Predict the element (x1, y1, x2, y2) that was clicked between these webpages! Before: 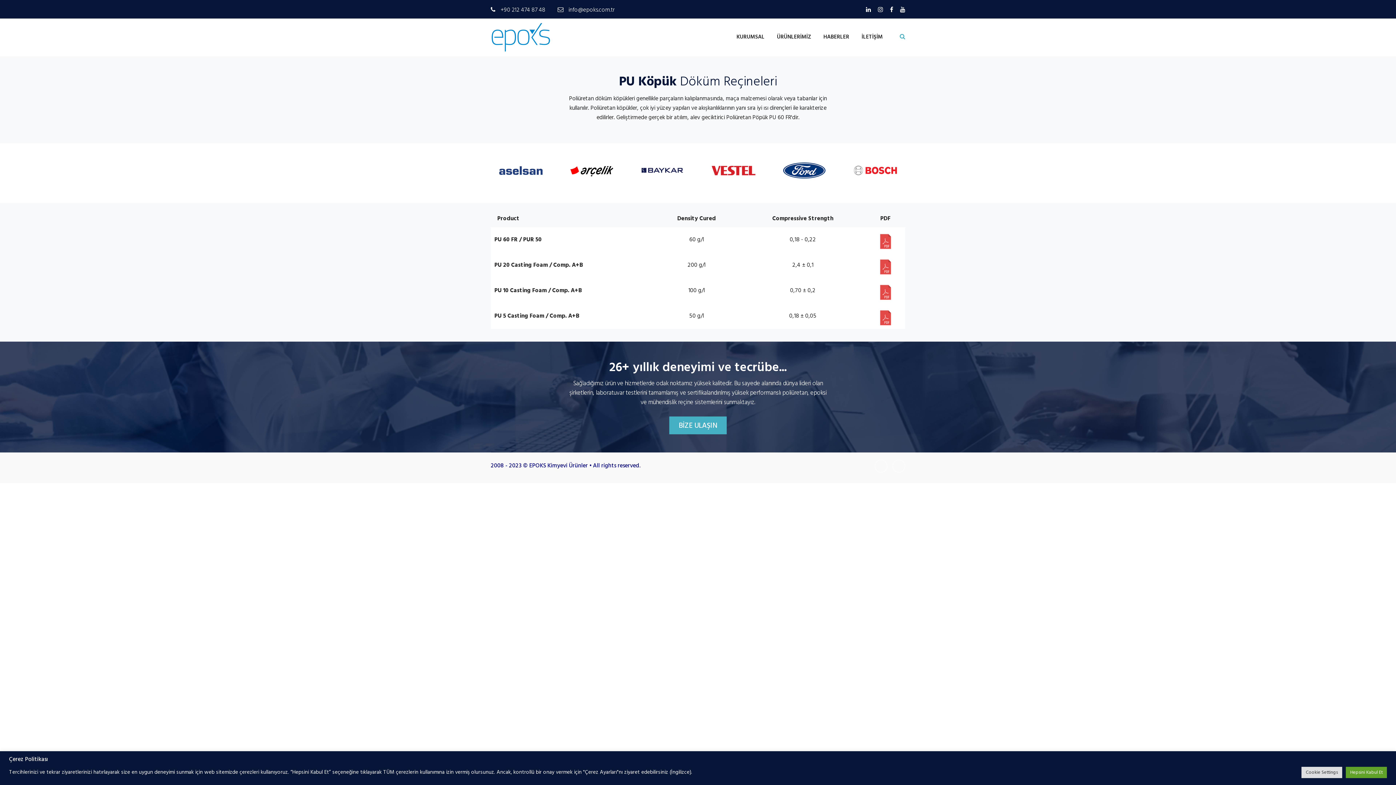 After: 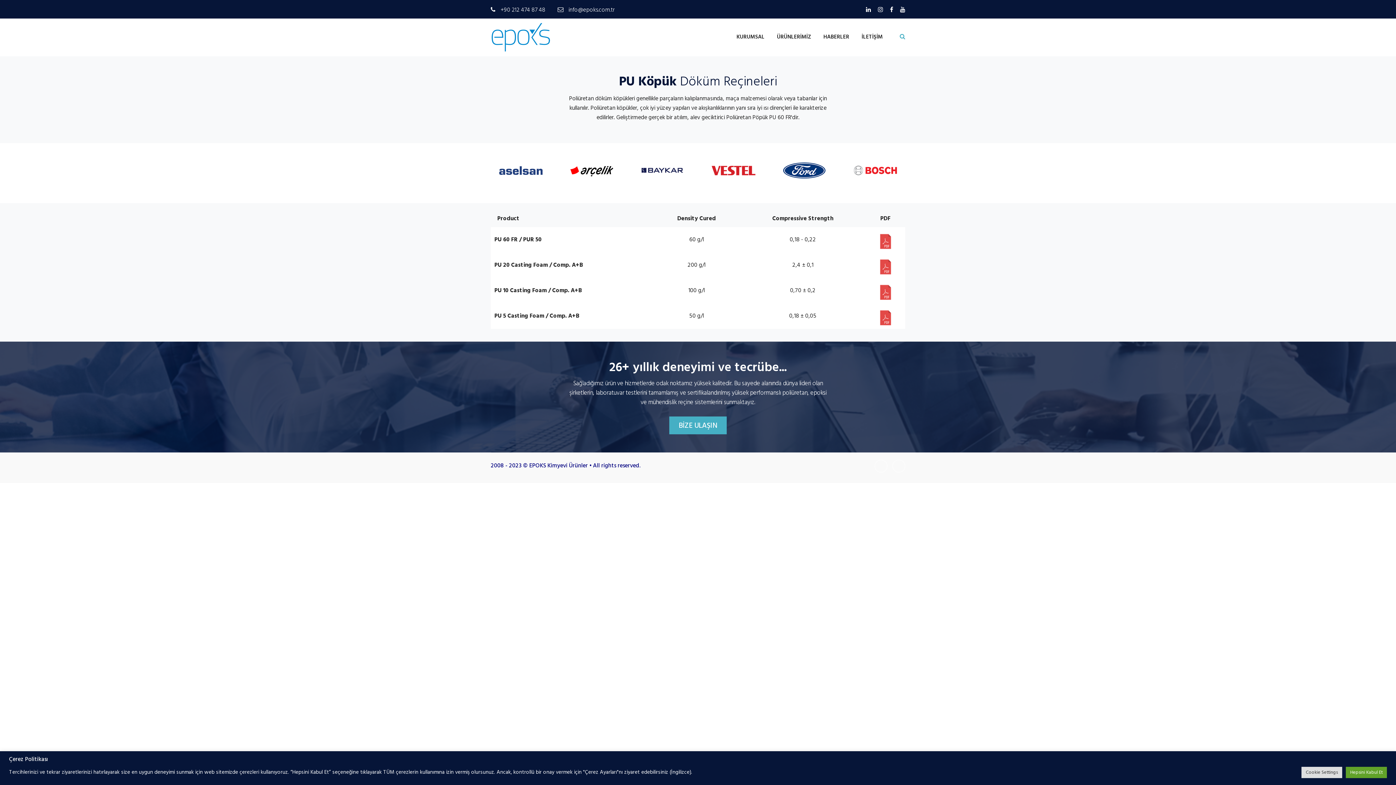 Action: bbox: (900, 5, 905, 14)